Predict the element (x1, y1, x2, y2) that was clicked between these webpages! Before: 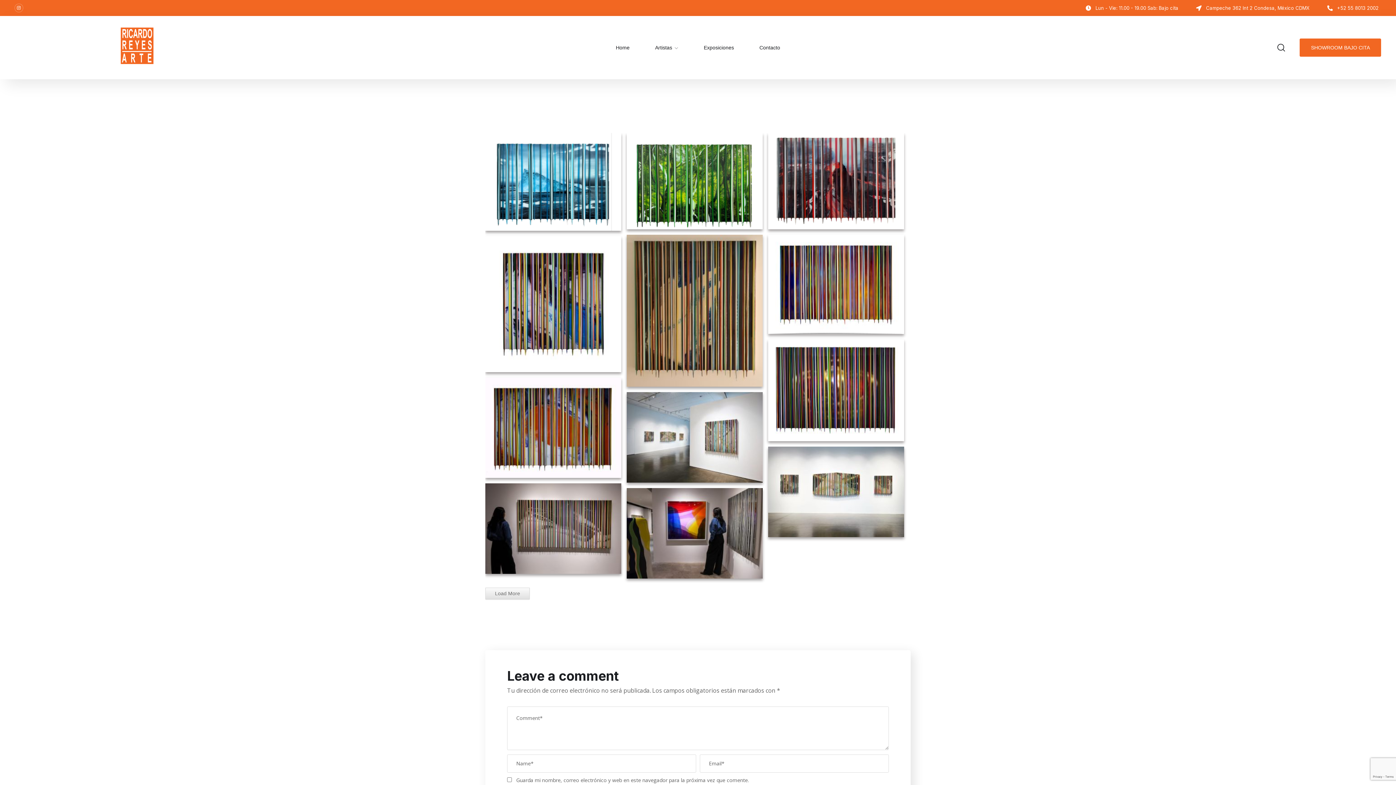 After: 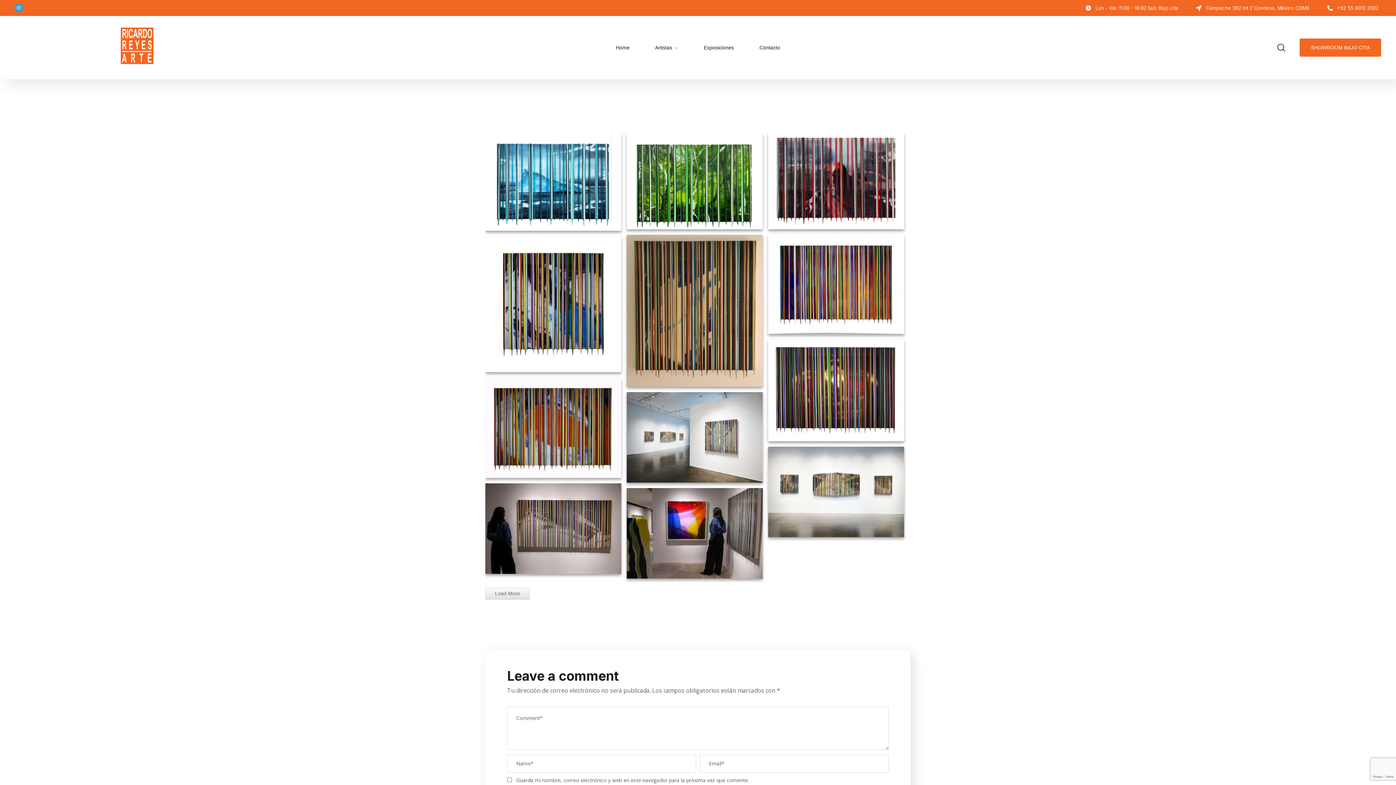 Action: bbox: (14, 3, 23, 12) label: Instagram